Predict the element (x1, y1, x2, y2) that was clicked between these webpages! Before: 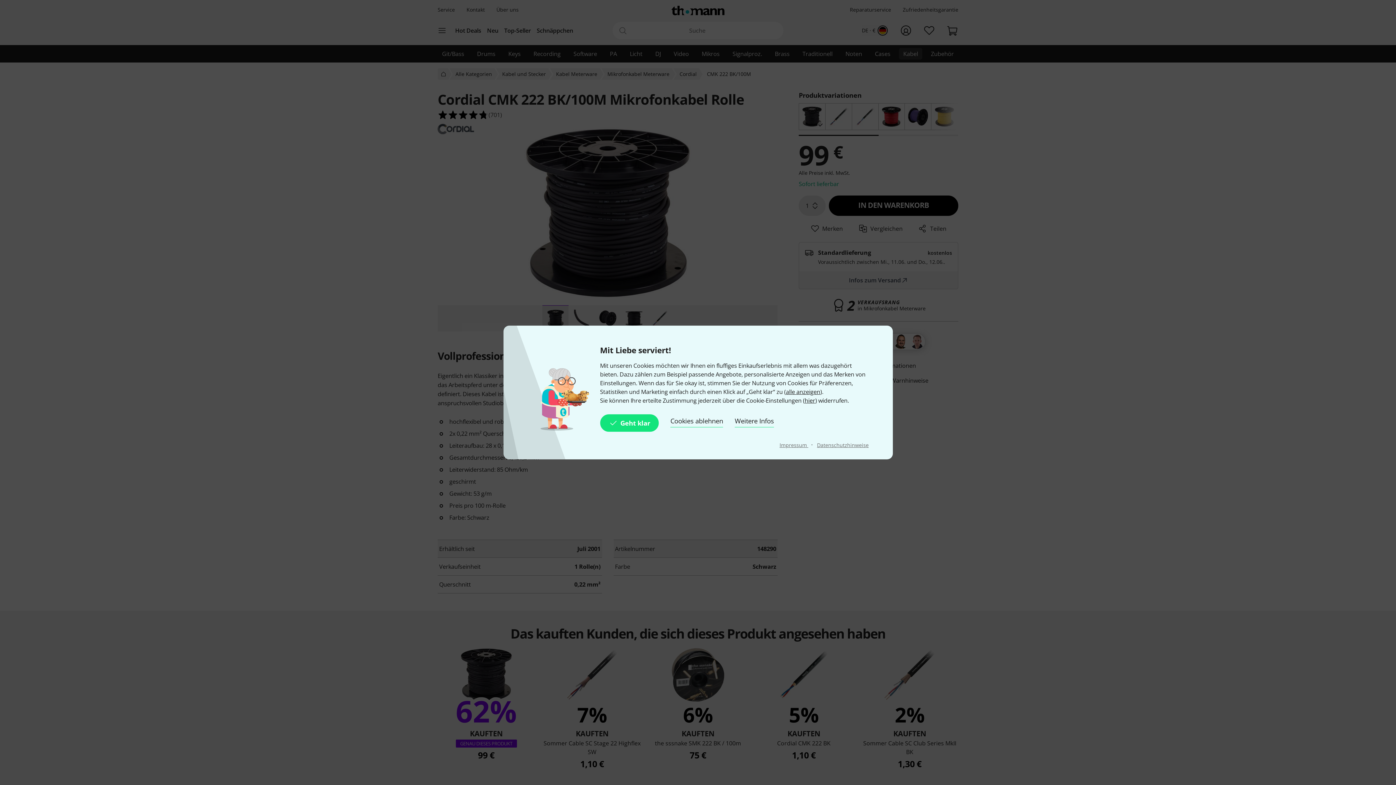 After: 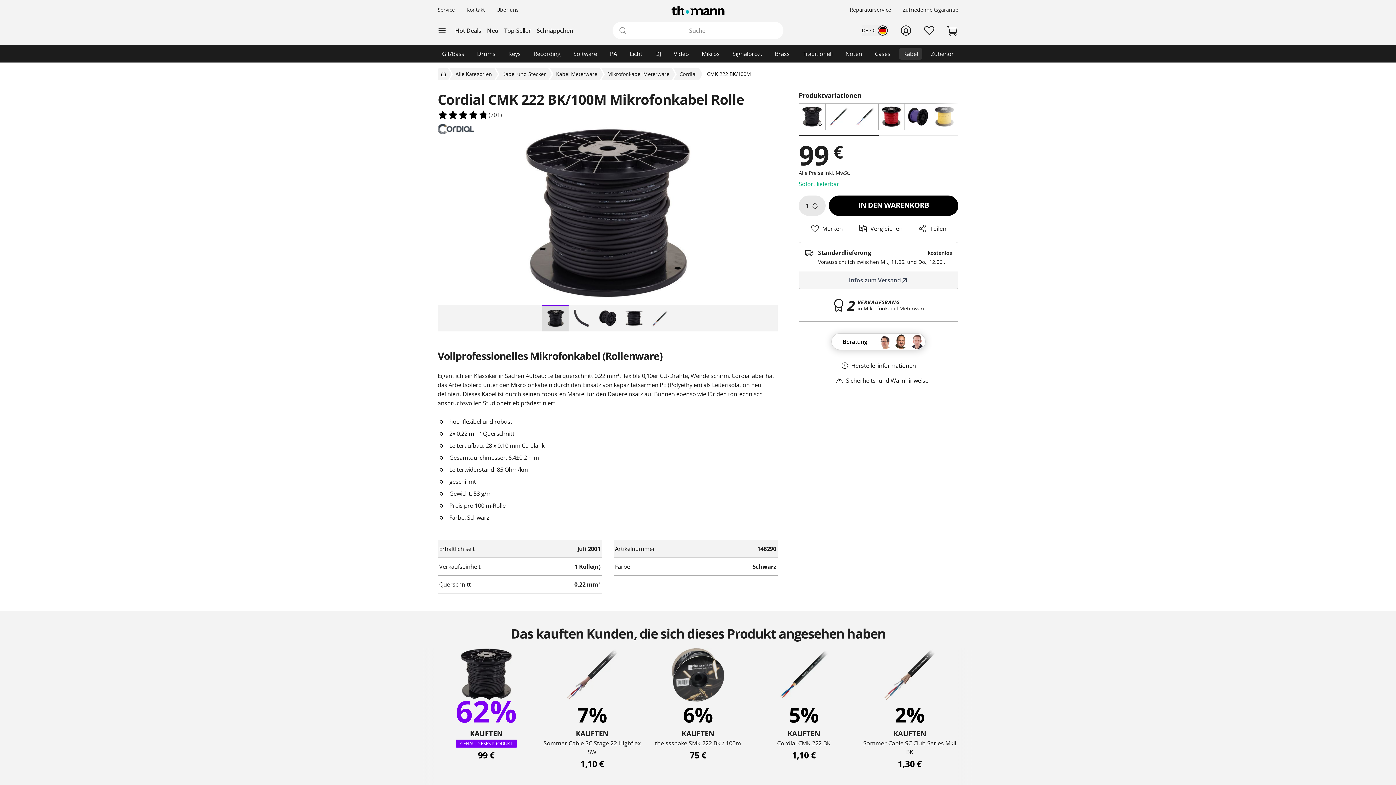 Action: bbox: (600, 414, 659, 432) label: Geht klar